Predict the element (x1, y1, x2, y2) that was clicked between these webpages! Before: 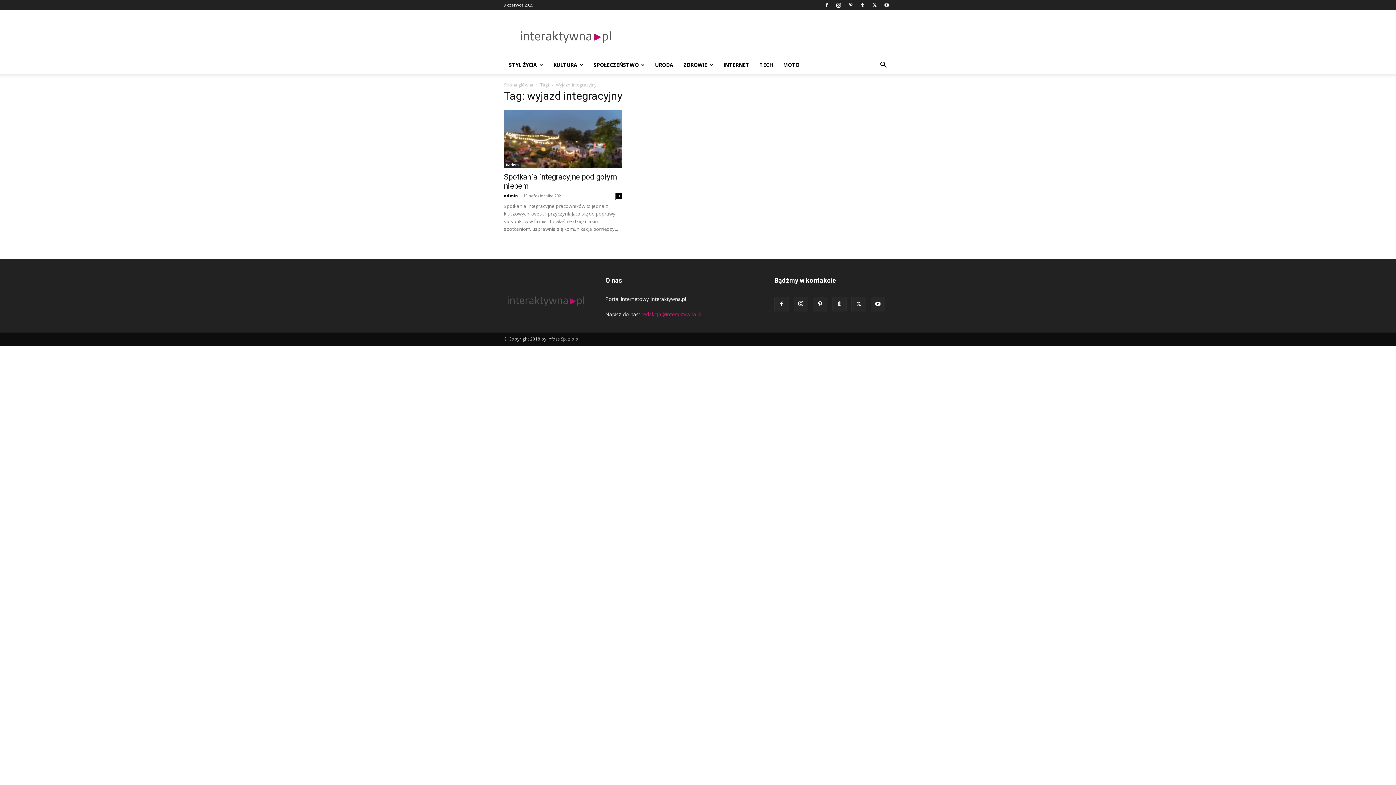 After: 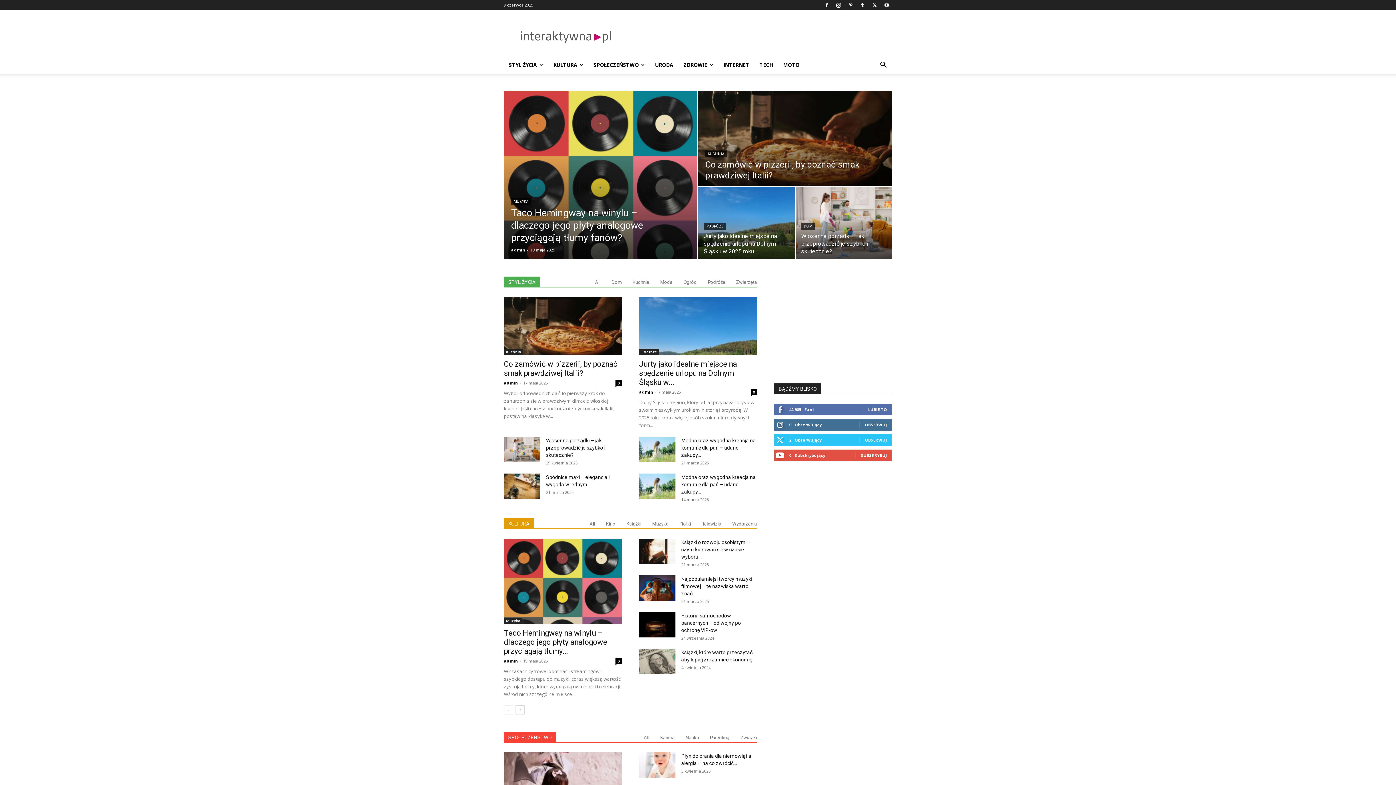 Action: bbox: (504, 310, 588, 316)